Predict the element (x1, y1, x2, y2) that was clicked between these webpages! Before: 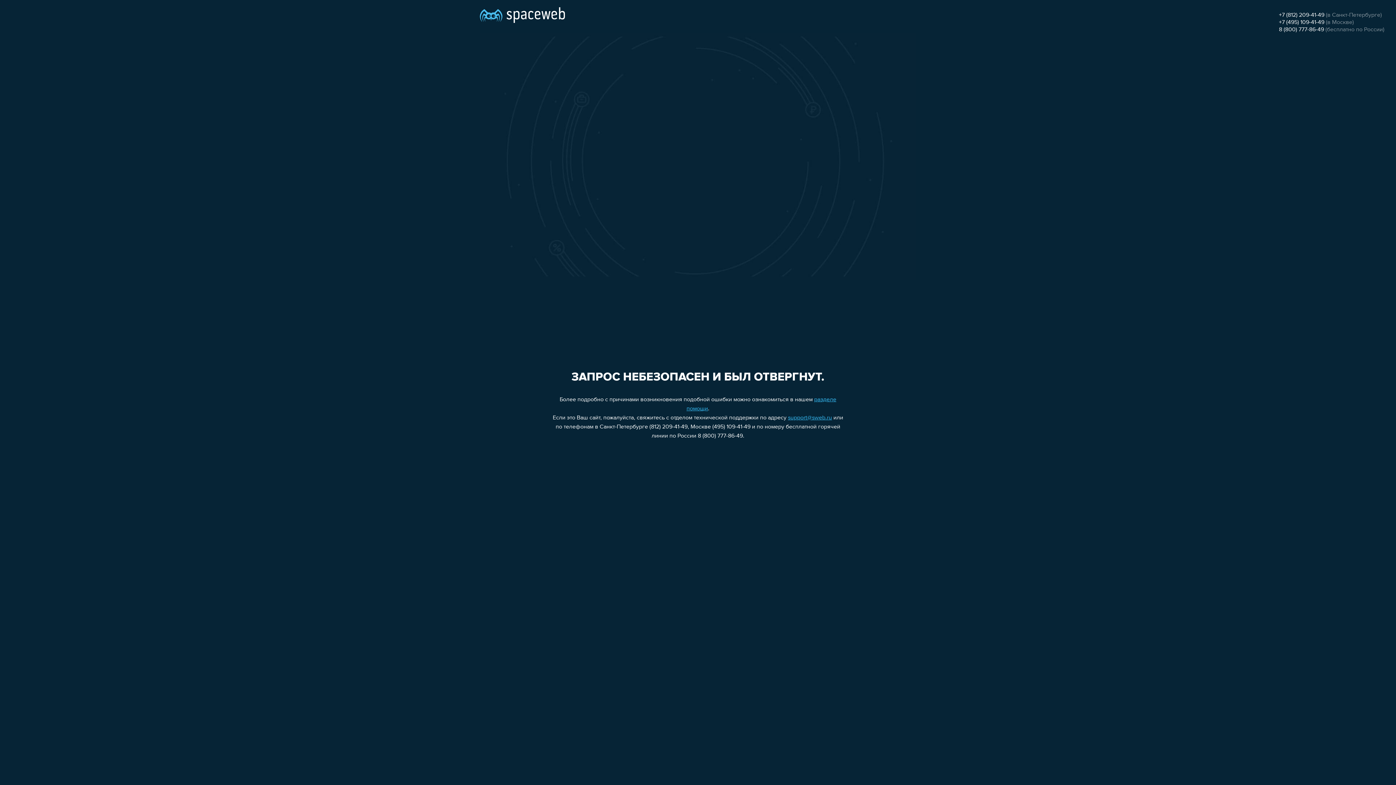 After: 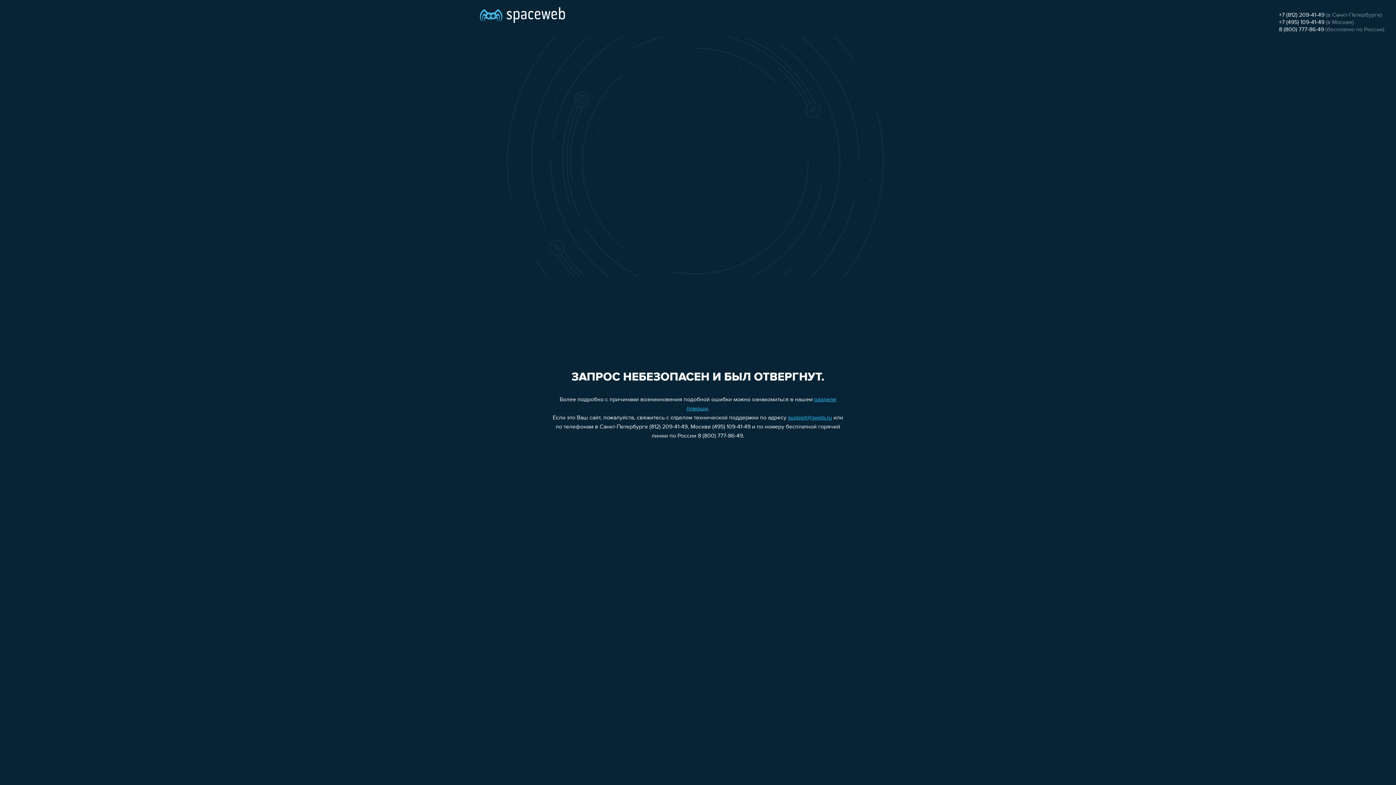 Action: label: +7 (812) 209-41-49 bbox: (1279, 12, 1324, 18)